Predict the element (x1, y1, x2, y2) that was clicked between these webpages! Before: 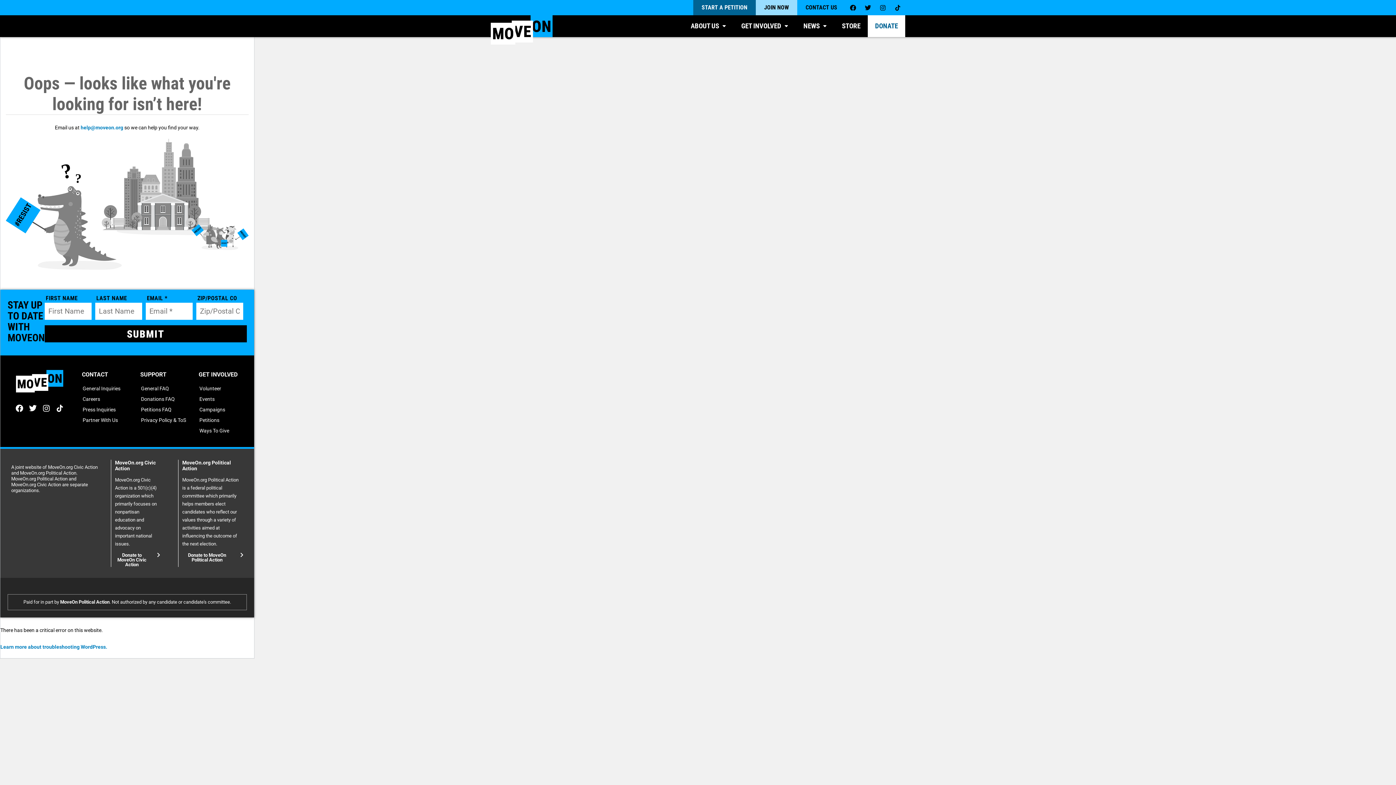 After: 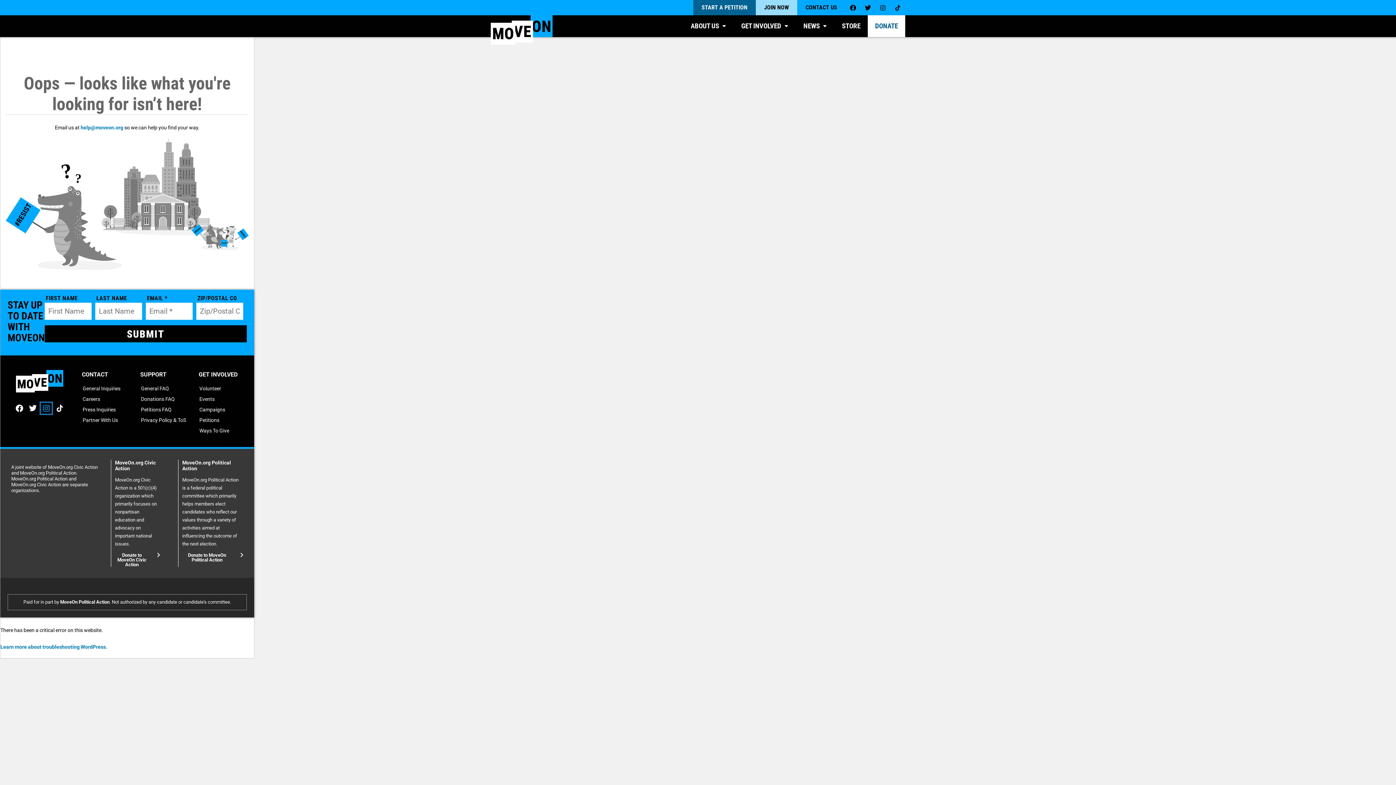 Action: bbox: (40, 402, 52, 414)